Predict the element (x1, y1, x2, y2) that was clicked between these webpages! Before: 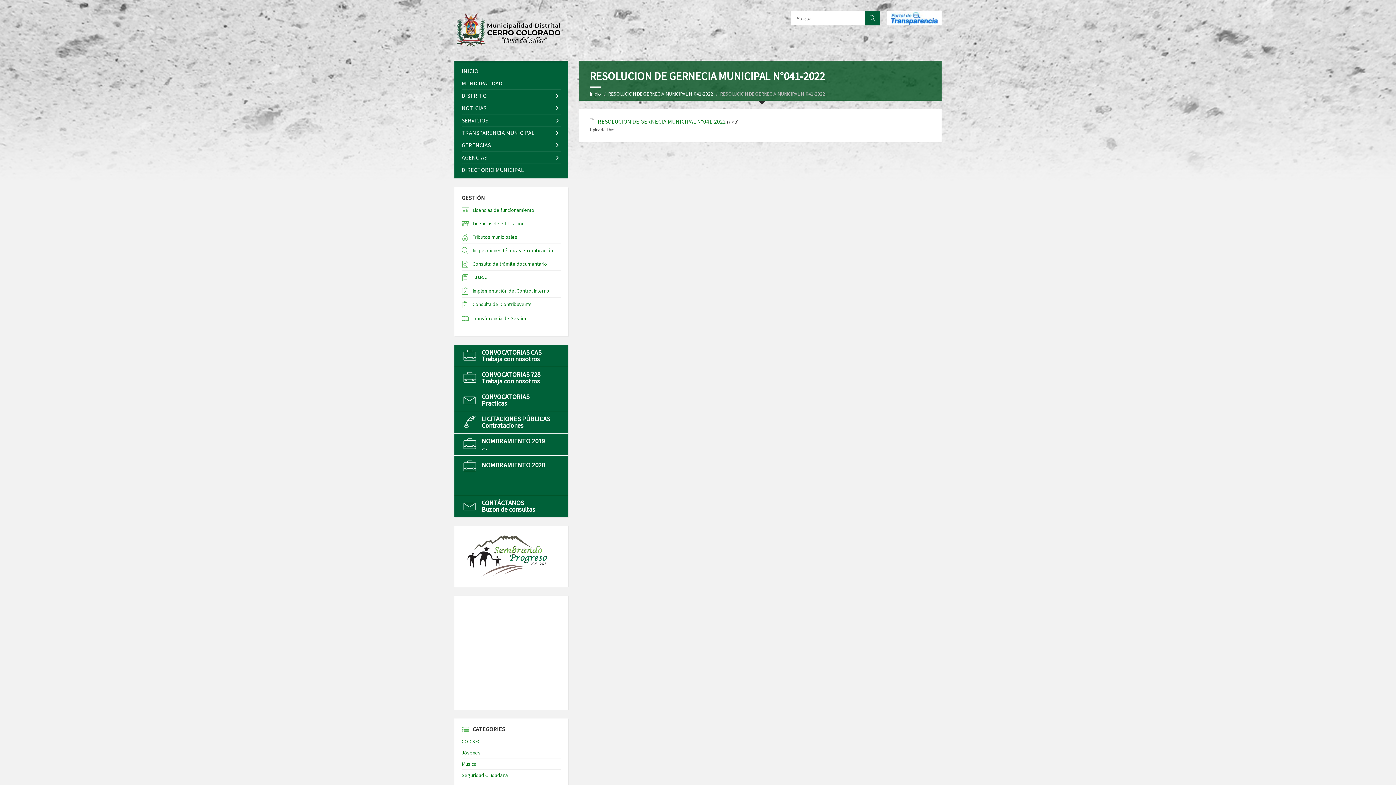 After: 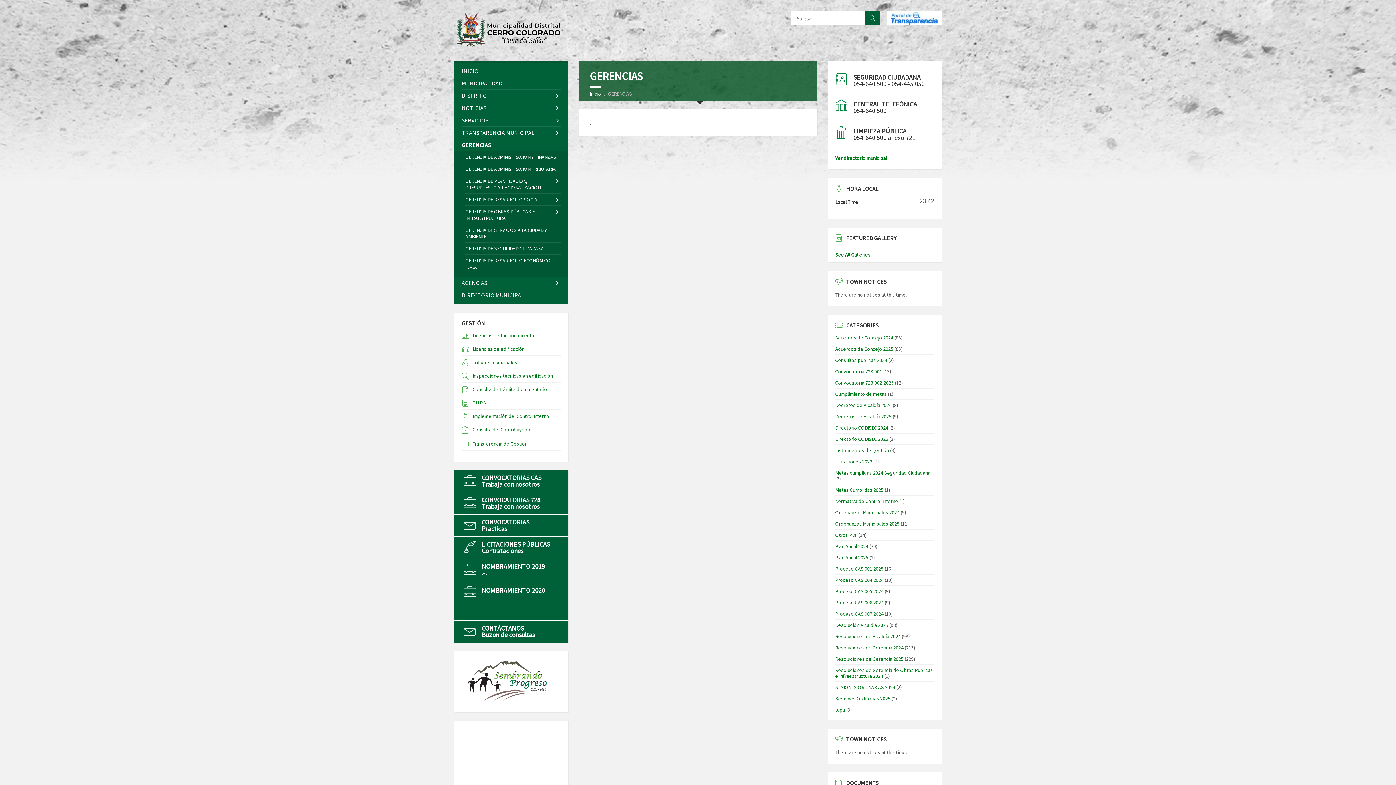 Action: label: GERENCIAS bbox: (461, 139, 560, 151)